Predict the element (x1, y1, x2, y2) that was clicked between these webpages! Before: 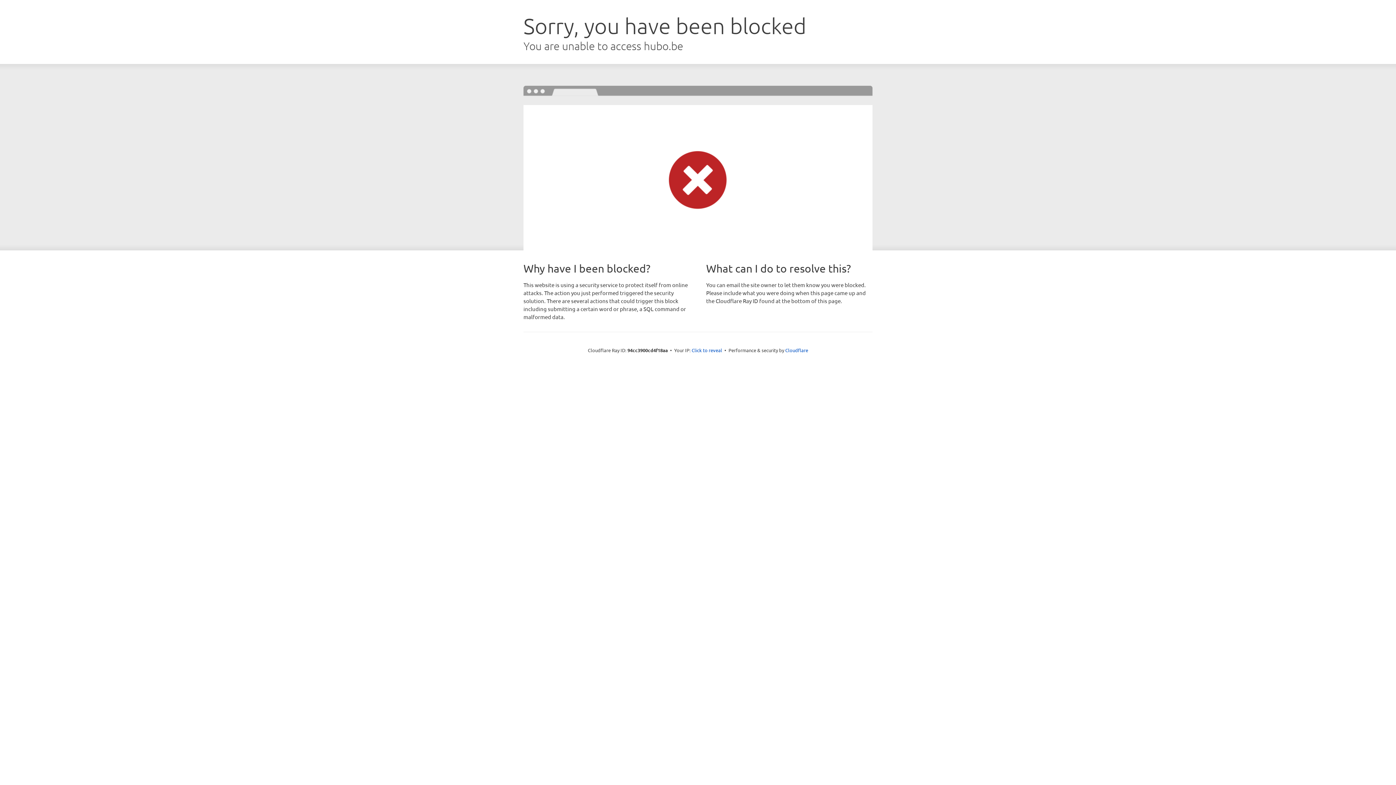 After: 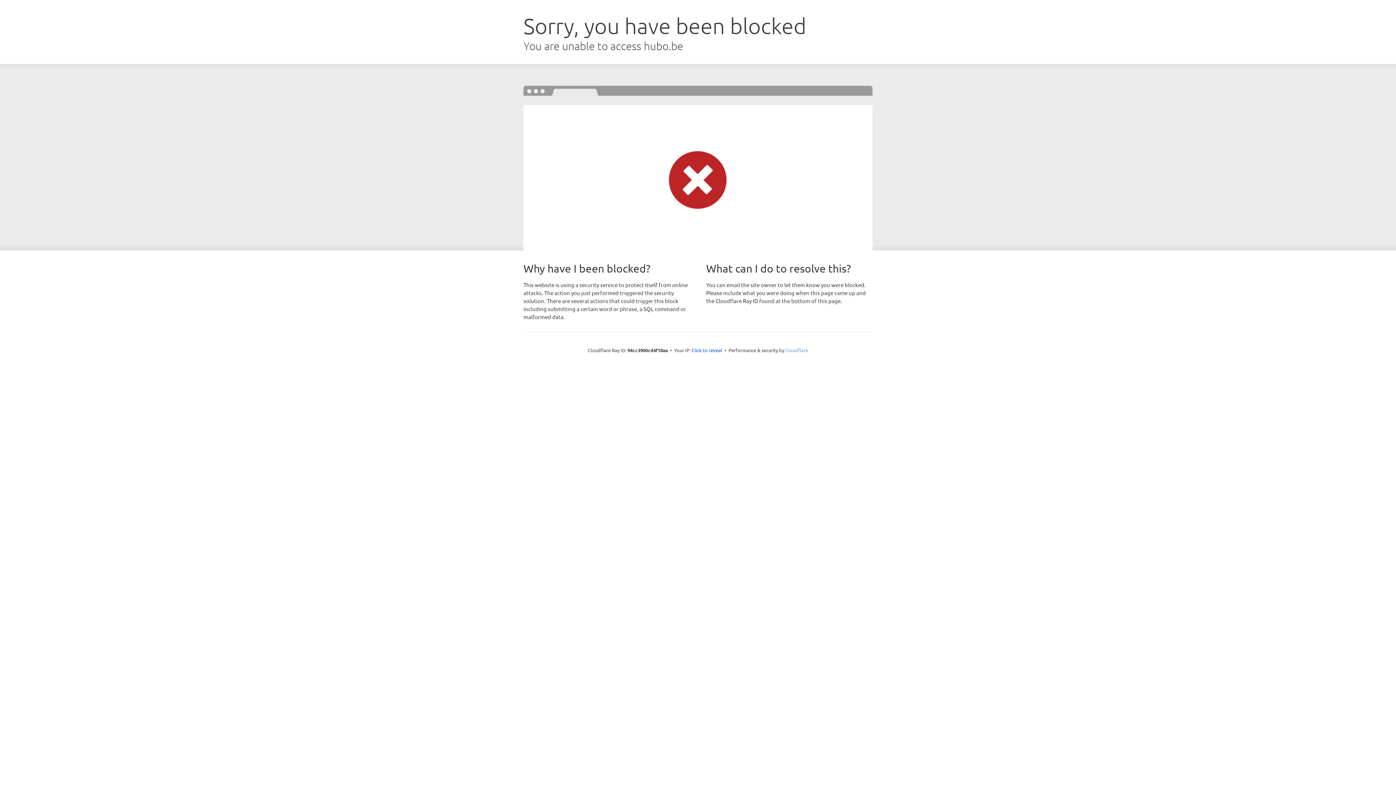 Action: label: Cloudflare bbox: (785, 347, 808, 353)